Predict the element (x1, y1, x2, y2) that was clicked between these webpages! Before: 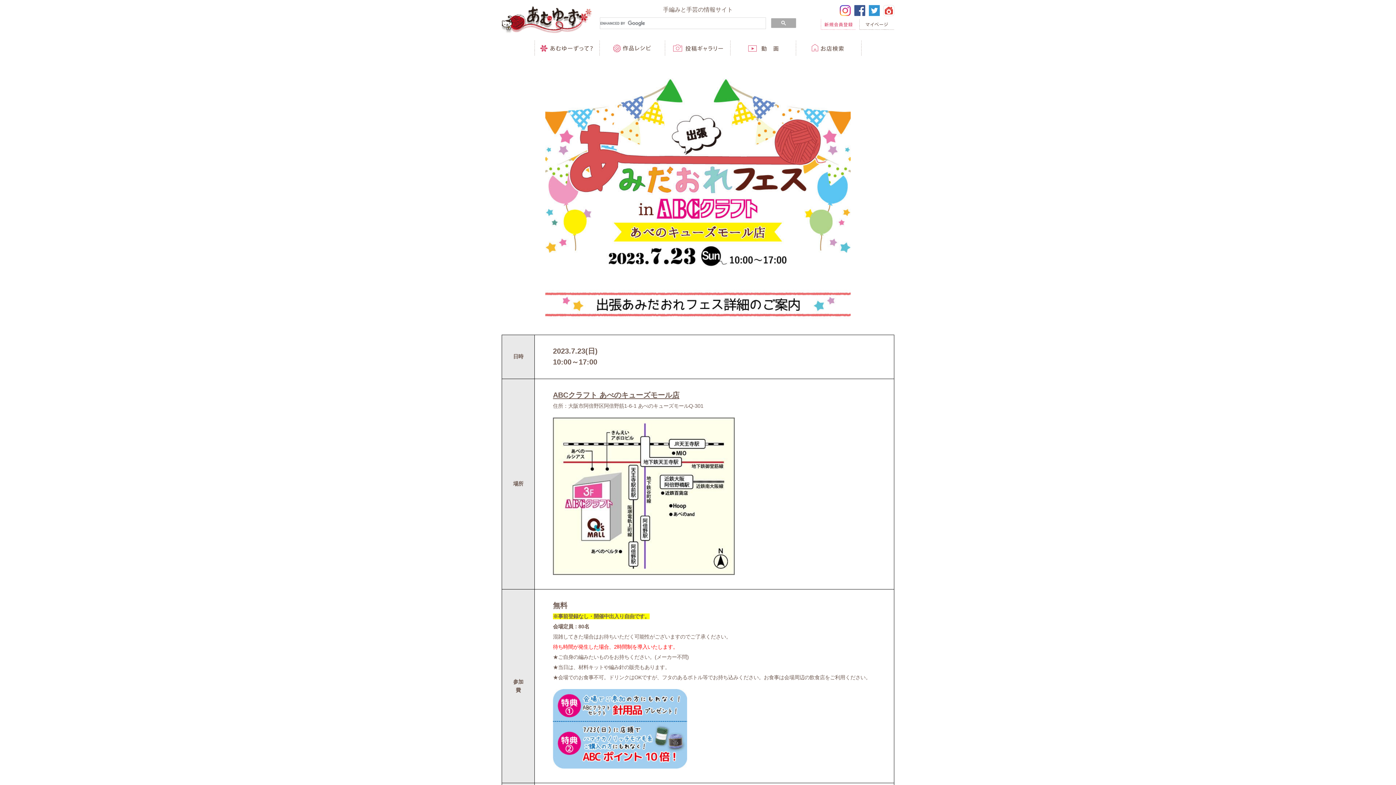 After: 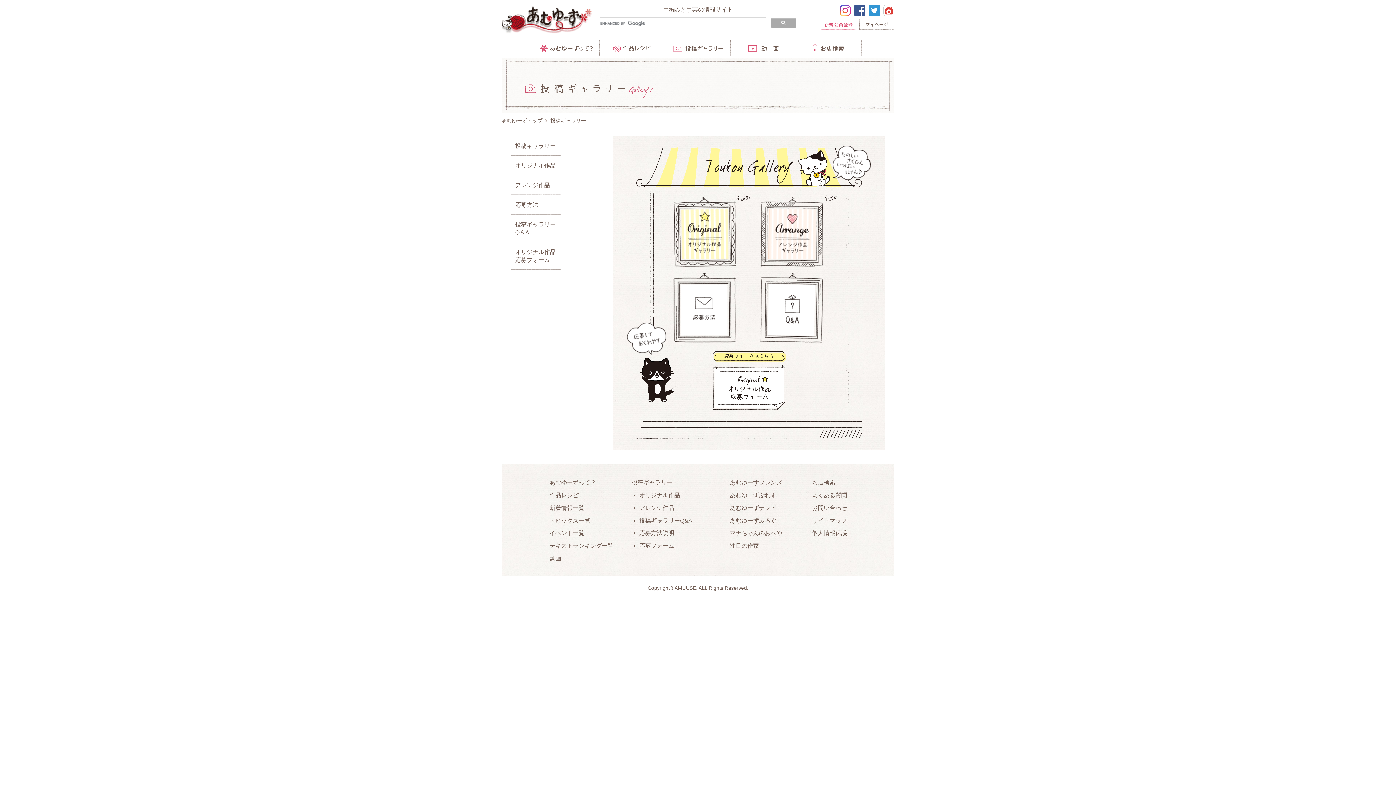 Action: bbox: (665, 40, 730, 56)